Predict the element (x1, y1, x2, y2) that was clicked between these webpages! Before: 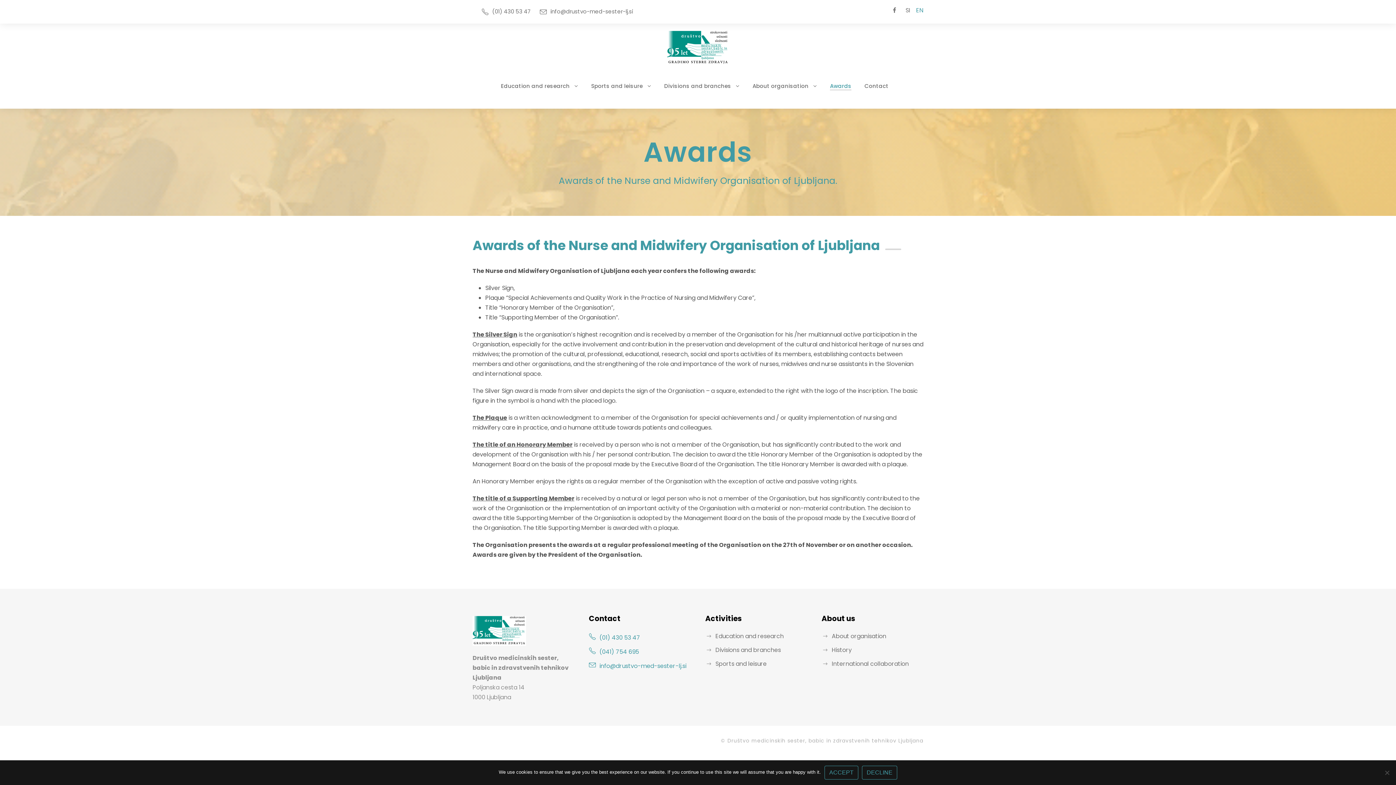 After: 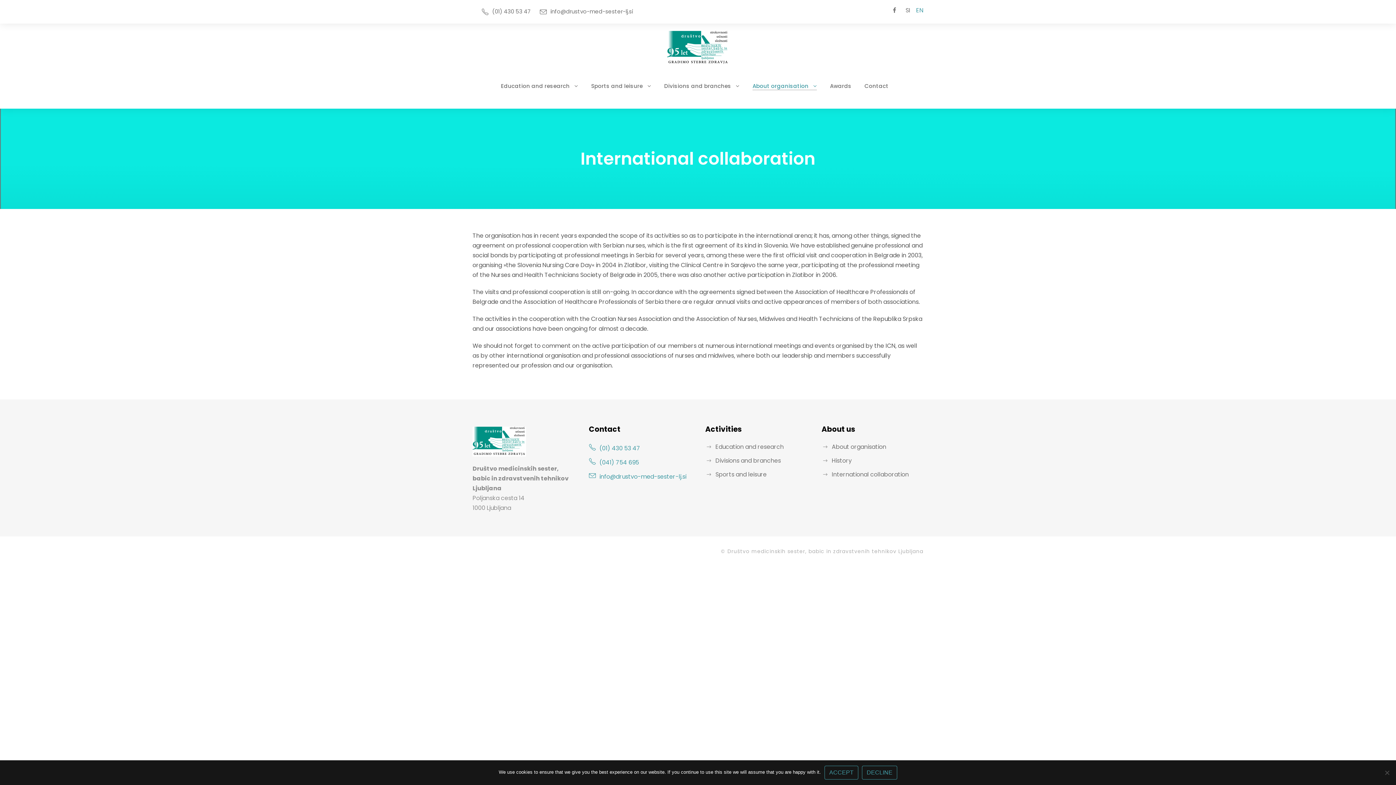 Action: bbox: (832, 660, 909, 668) label: International collaboration